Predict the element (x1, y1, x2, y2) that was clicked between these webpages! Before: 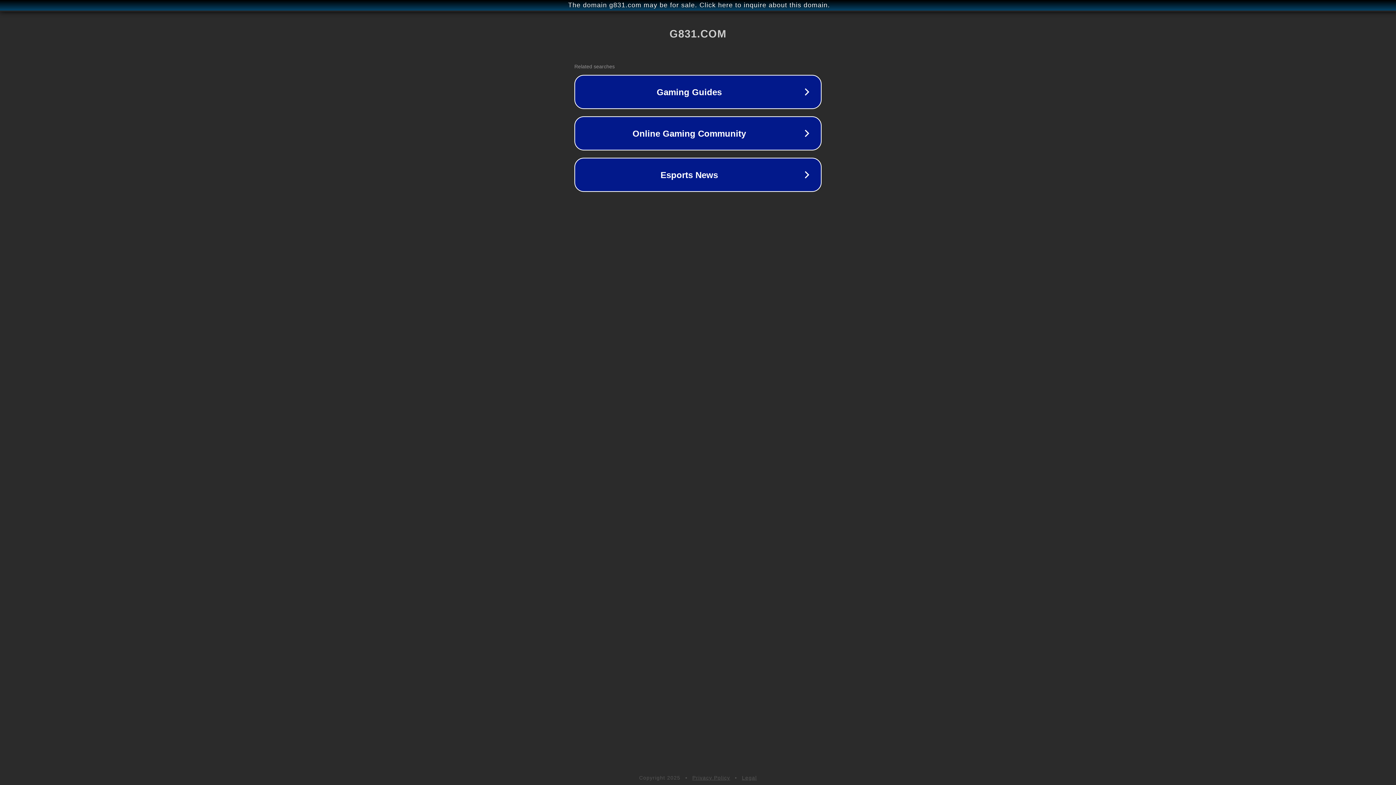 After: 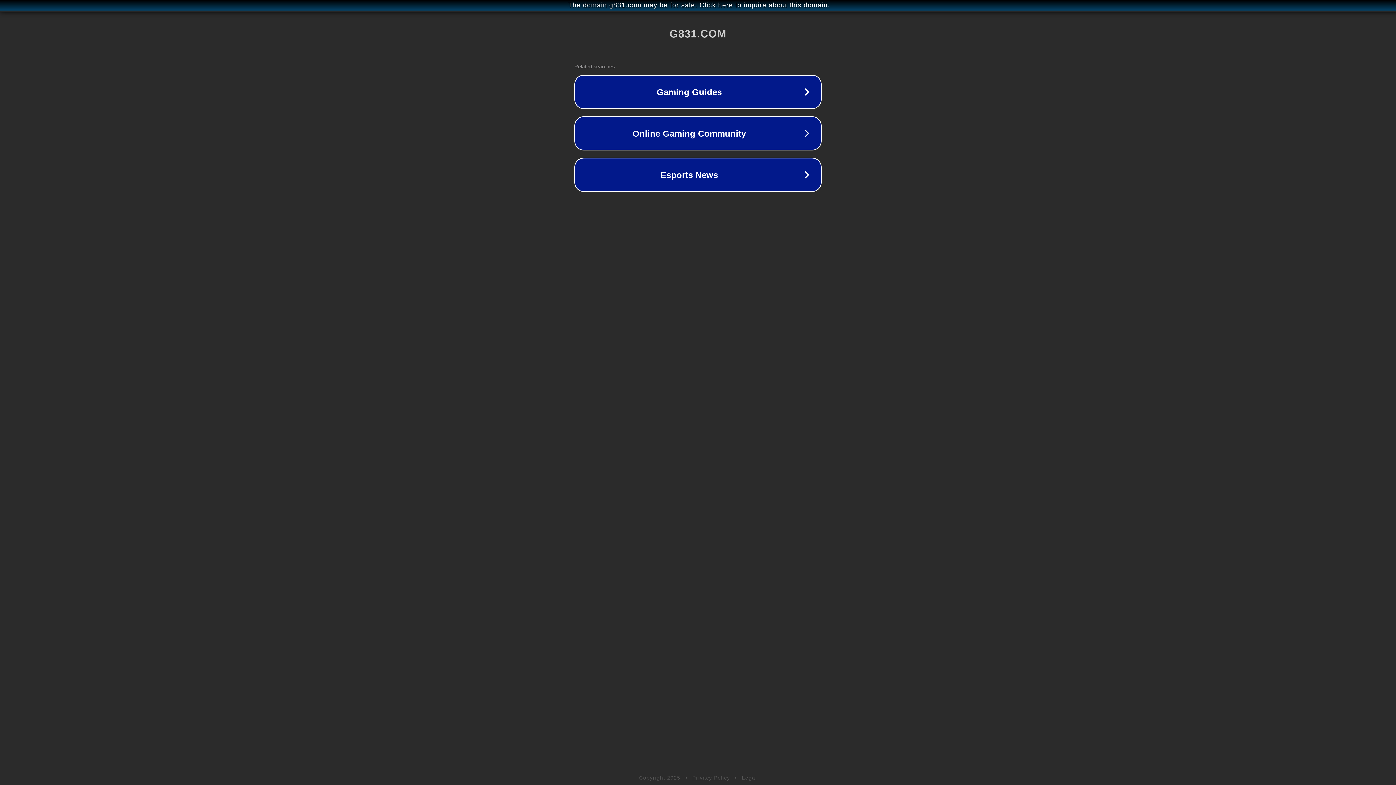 Action: bbox: (692, 775, 730, 781) label: Privacy Policy